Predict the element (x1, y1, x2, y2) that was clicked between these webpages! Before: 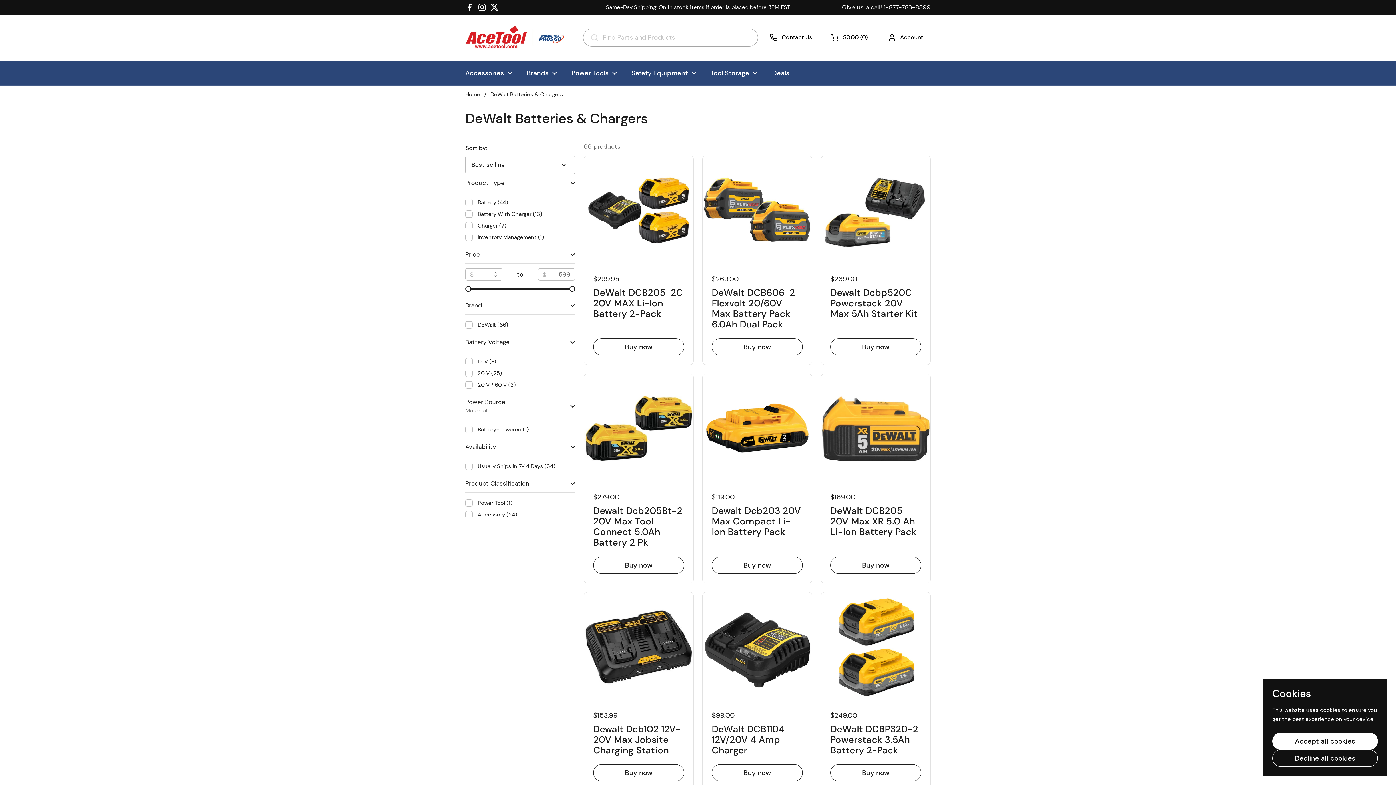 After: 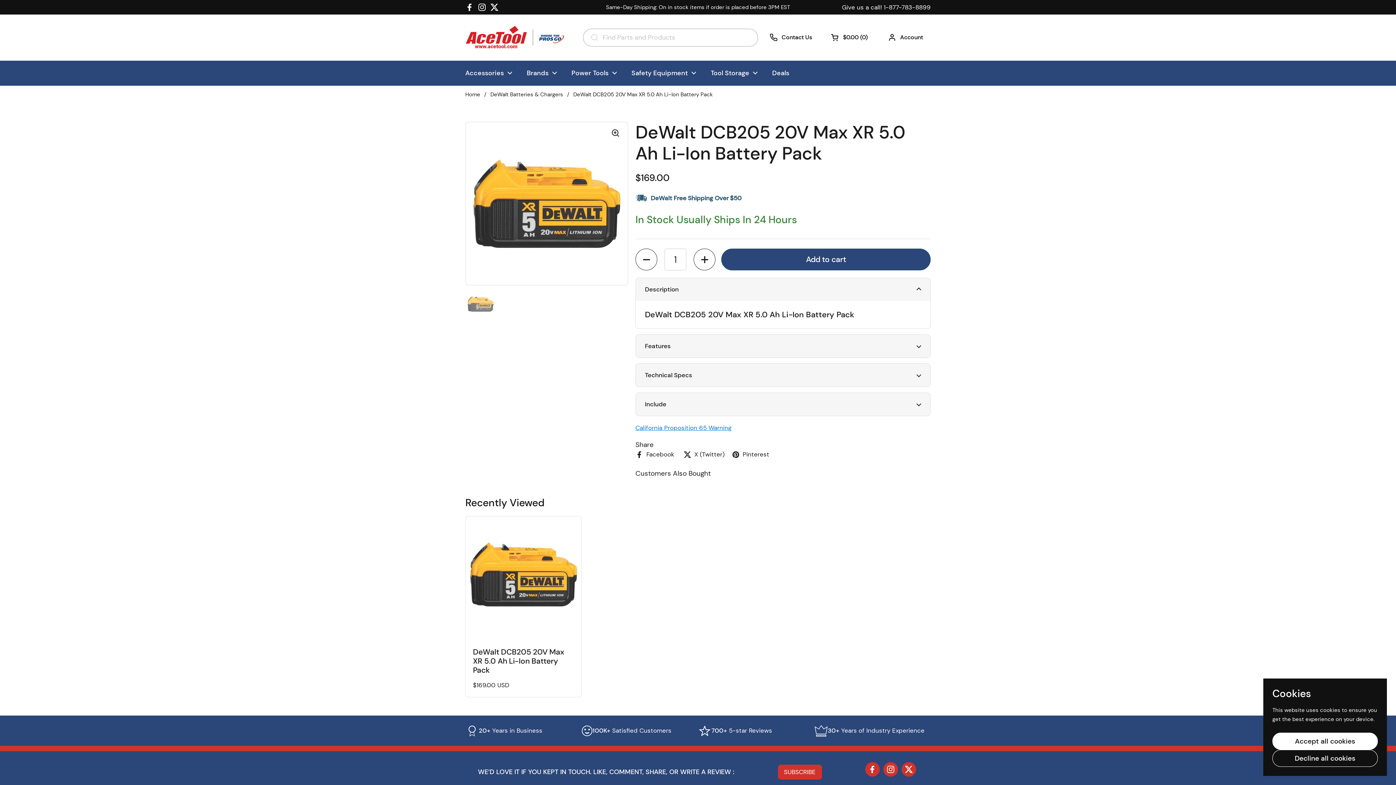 Action: bbox: (821, 374, 930, 483)